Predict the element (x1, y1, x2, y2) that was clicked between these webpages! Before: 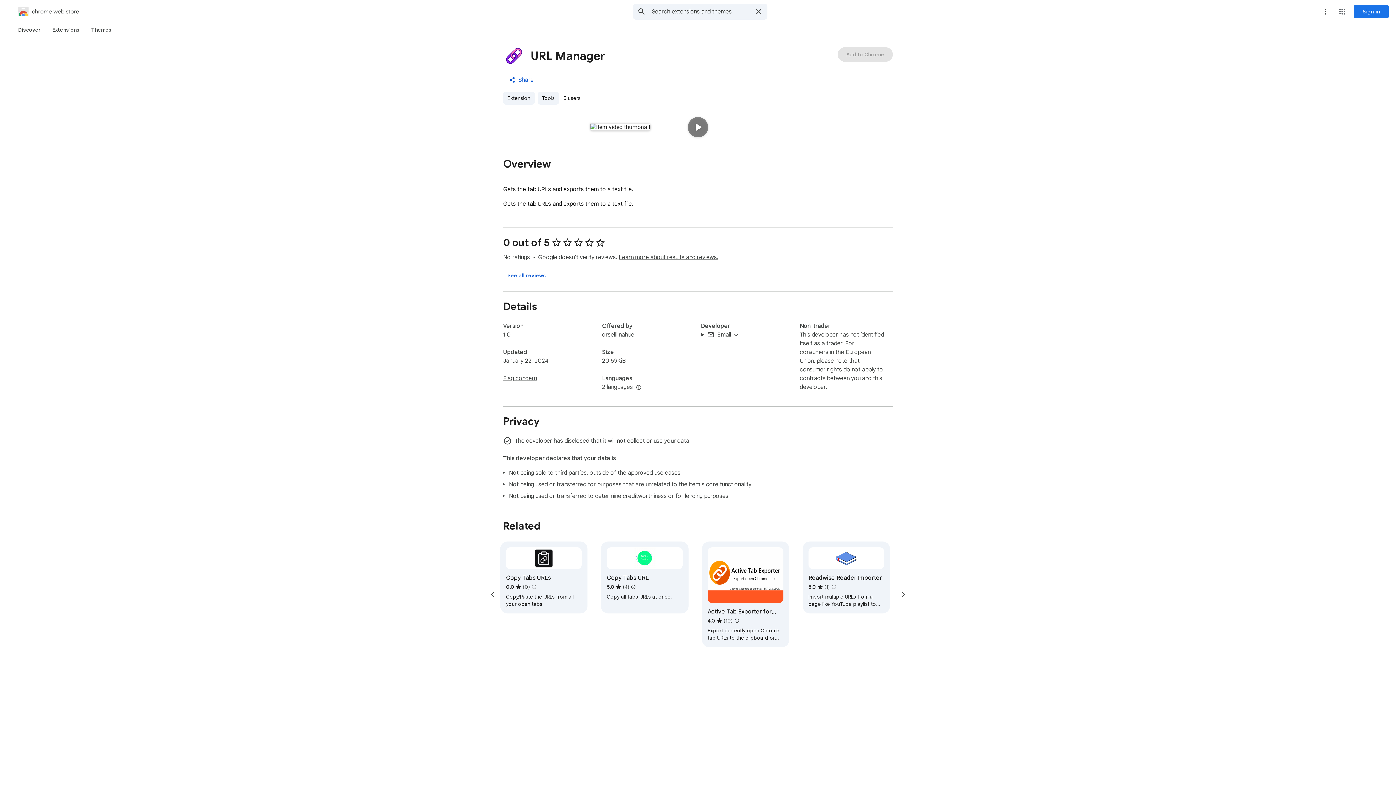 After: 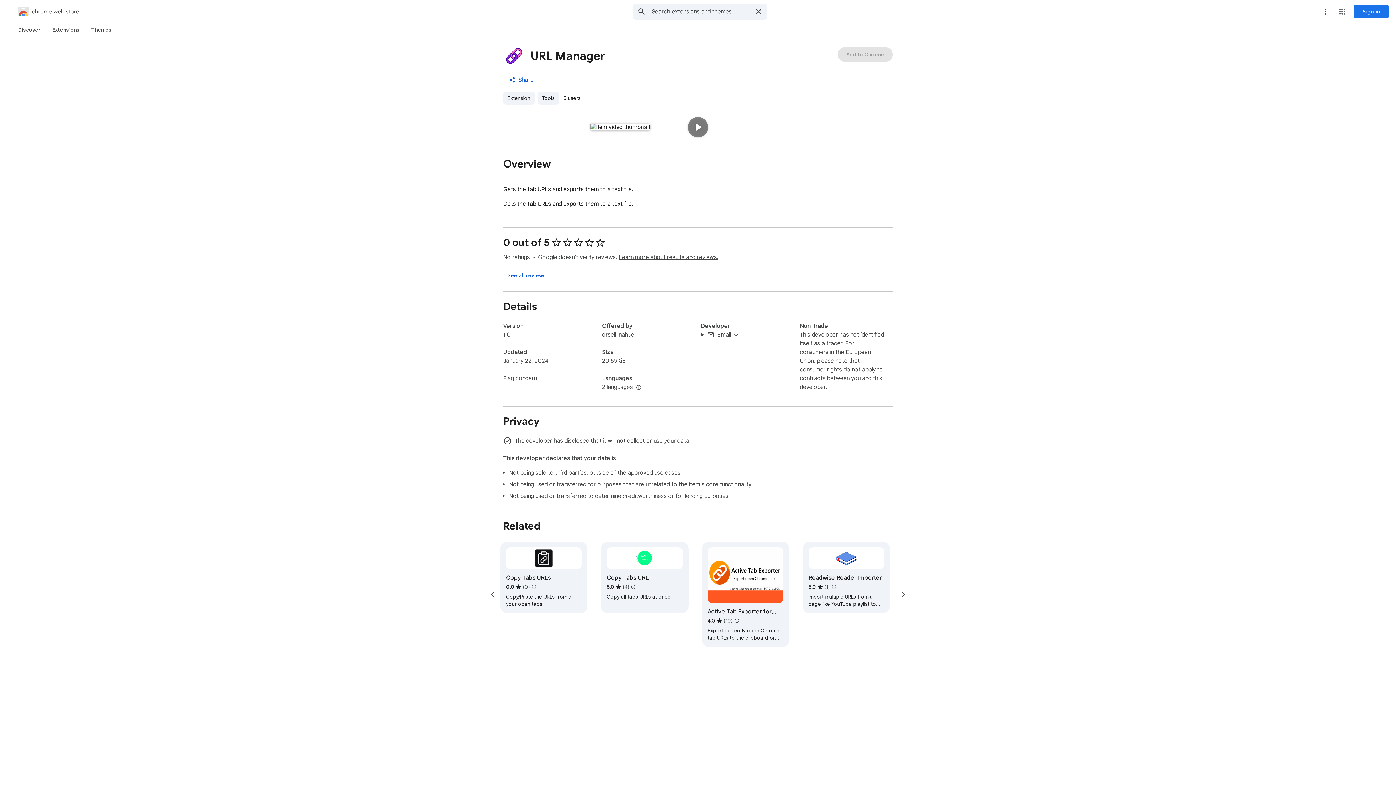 Action: label: Previous slide bbox: (485, 587, 500, 602)